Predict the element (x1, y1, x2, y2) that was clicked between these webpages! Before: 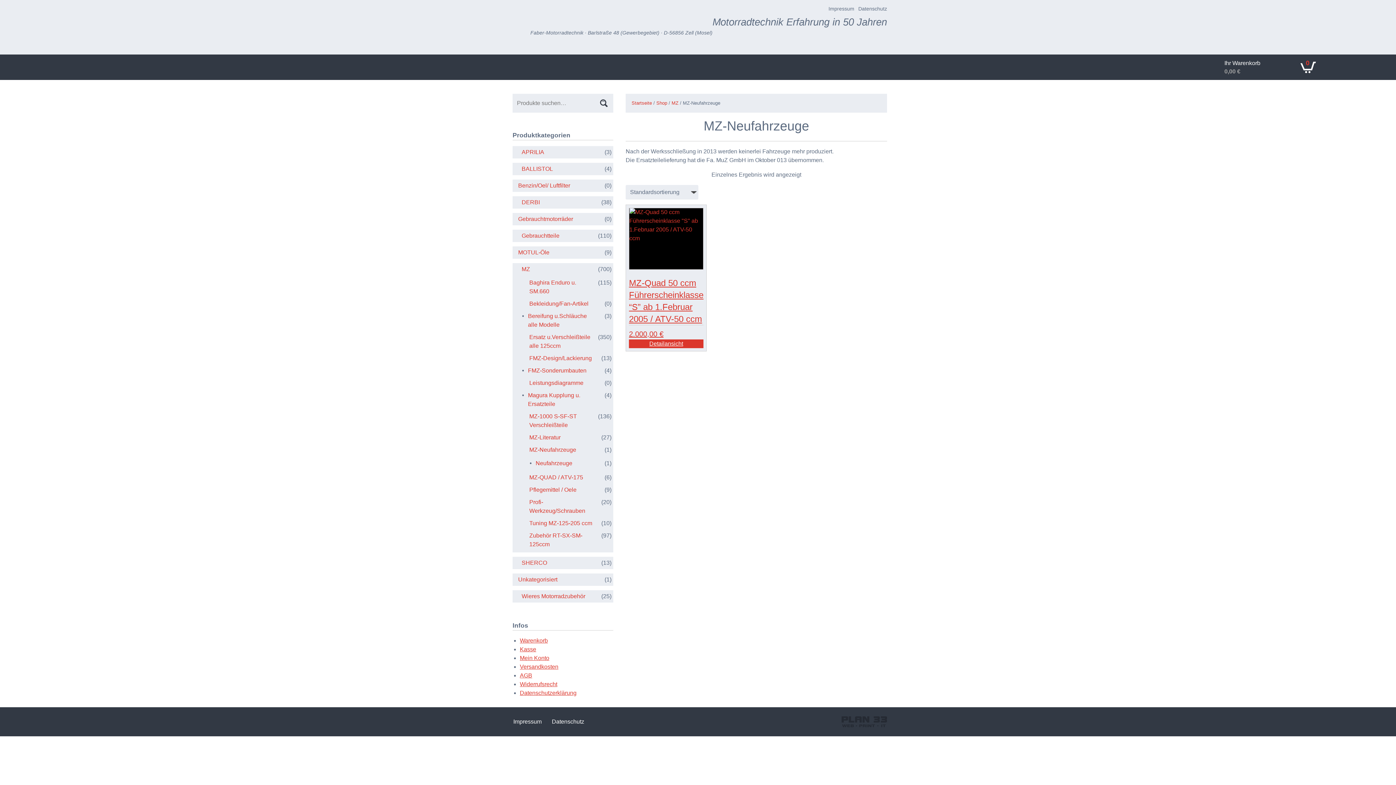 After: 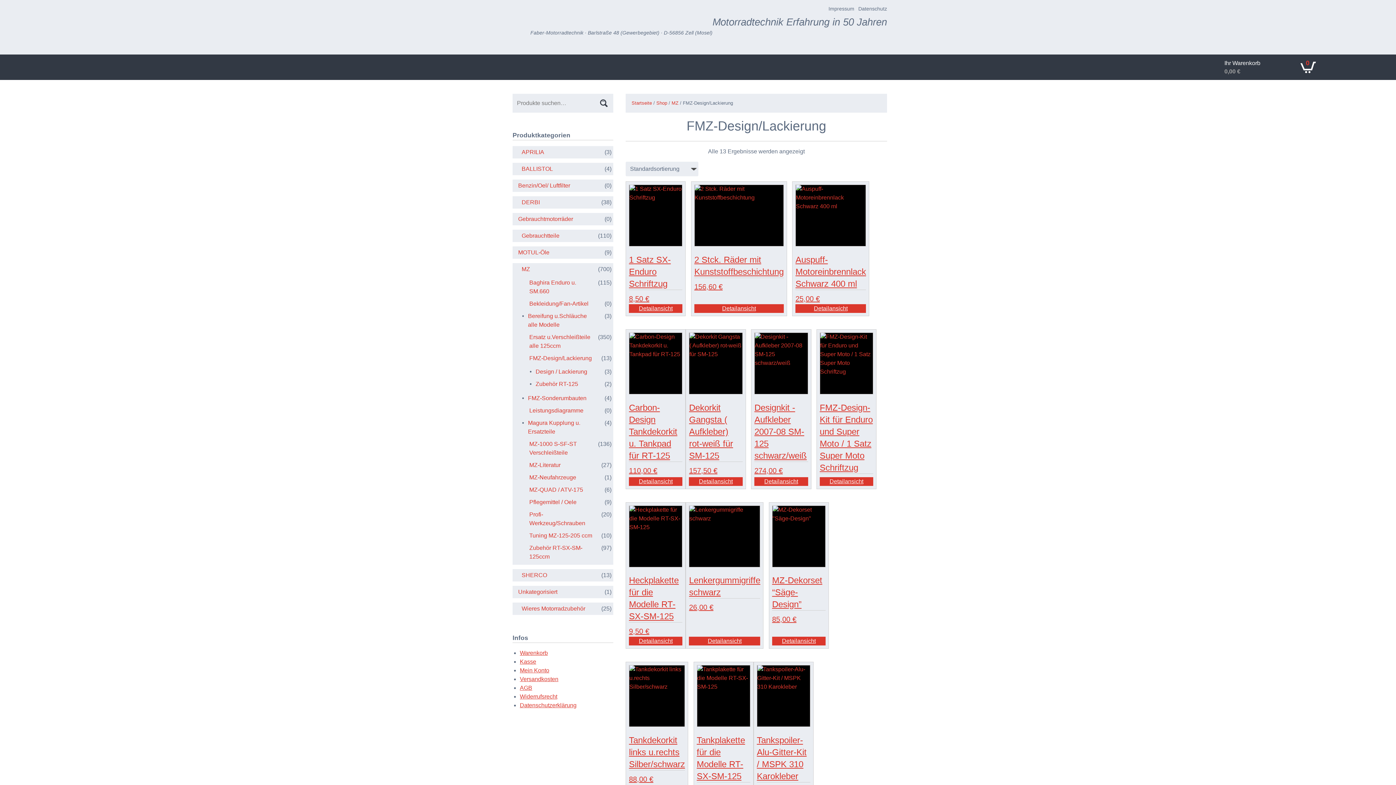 Action: bbox: (529, 354, 592, 362) label: FMZ-Design/Lackierung